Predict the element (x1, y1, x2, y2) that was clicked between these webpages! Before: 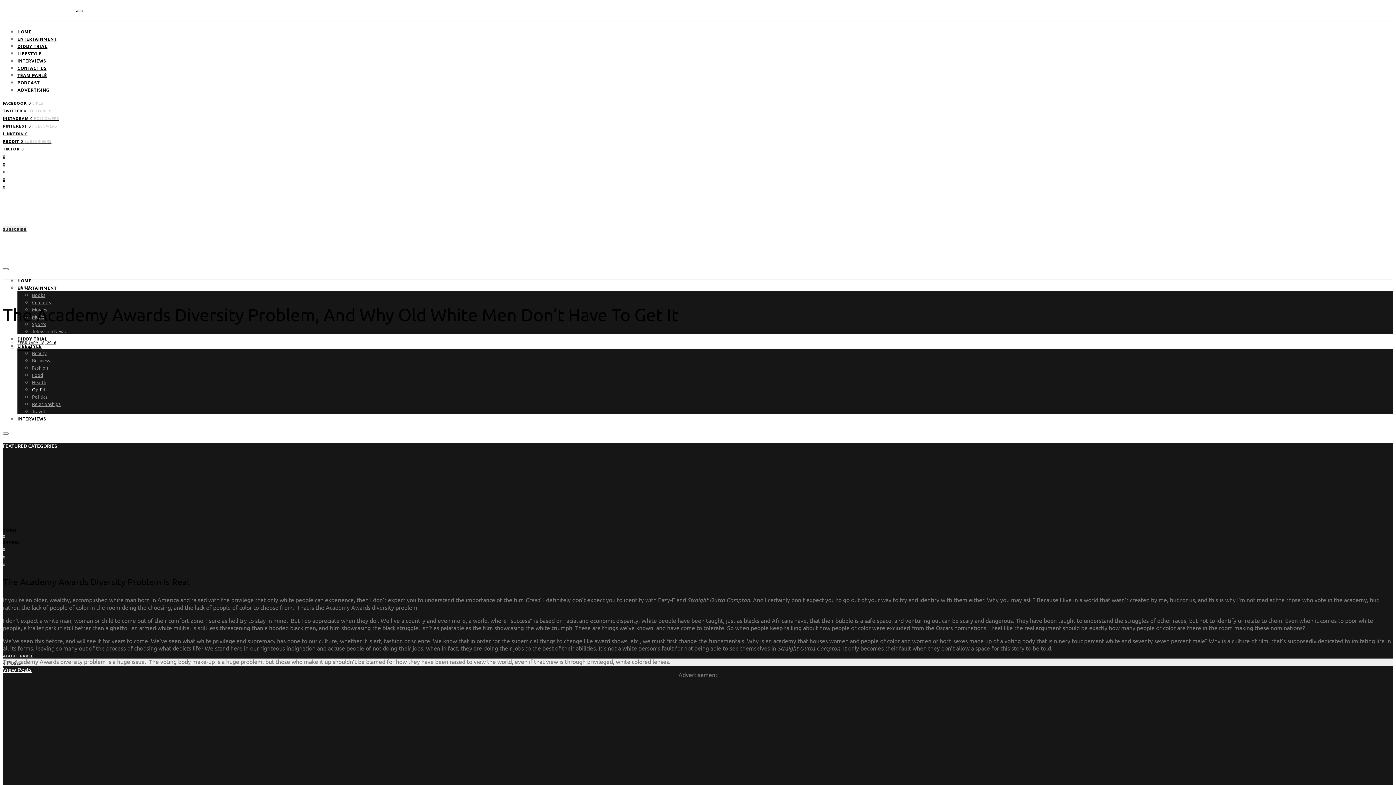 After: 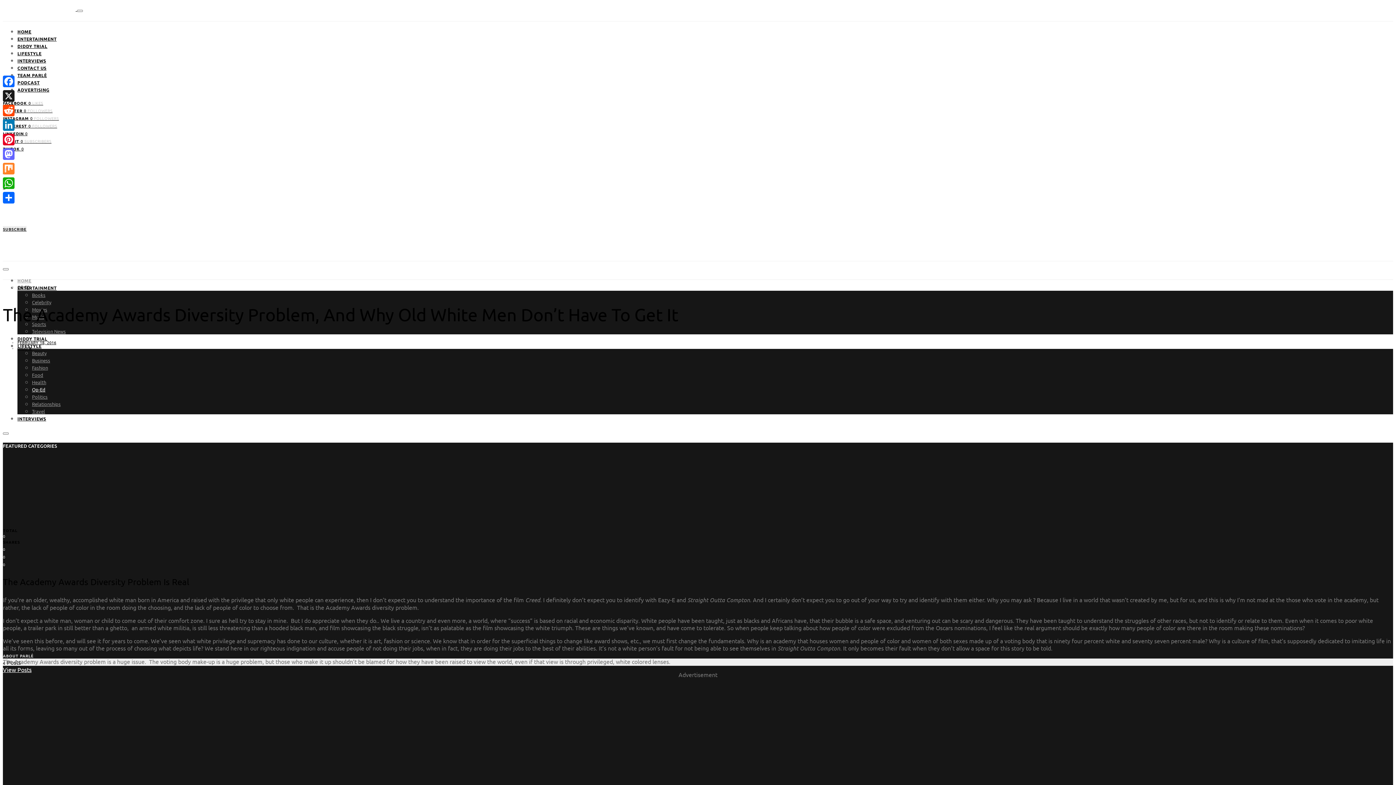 Action: label: HOME bbox: (17, 277, 31, 283)